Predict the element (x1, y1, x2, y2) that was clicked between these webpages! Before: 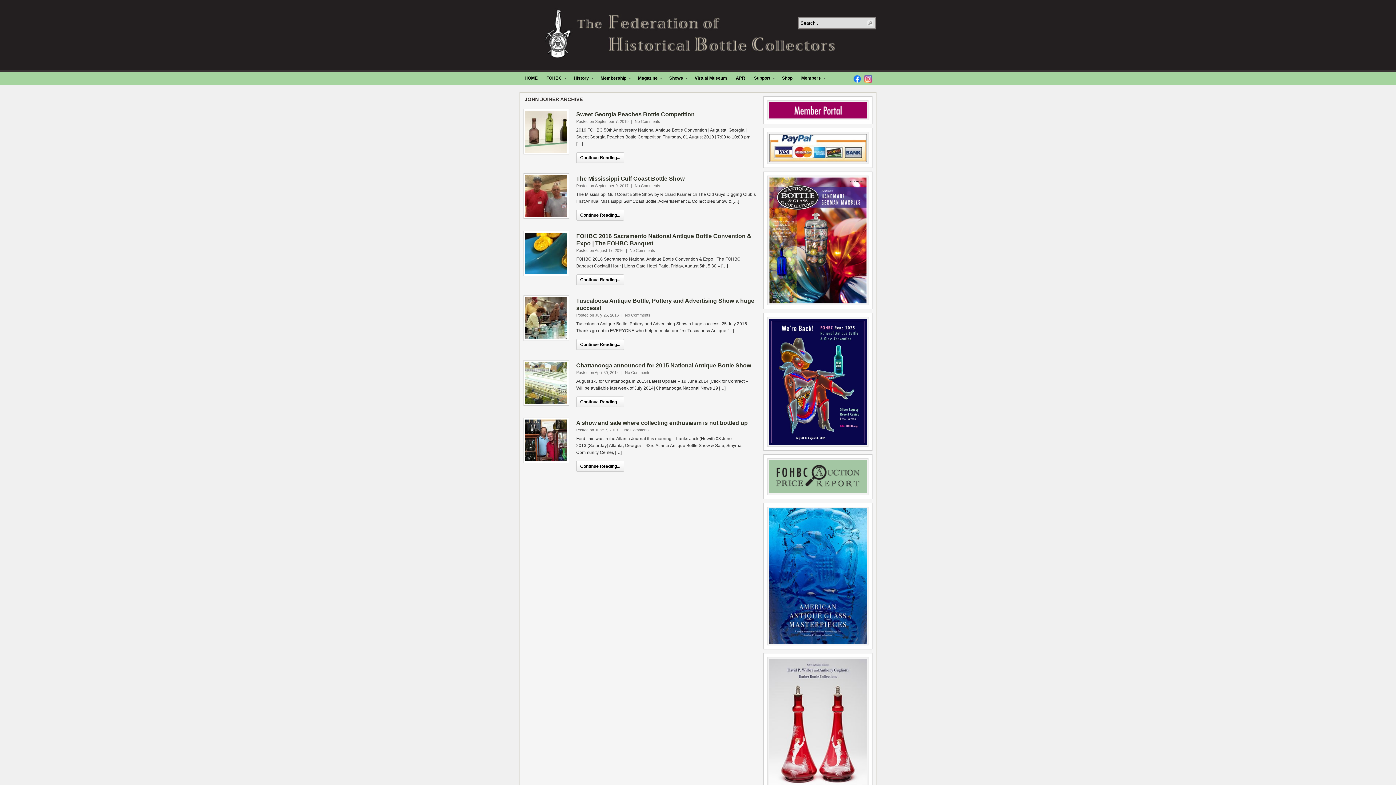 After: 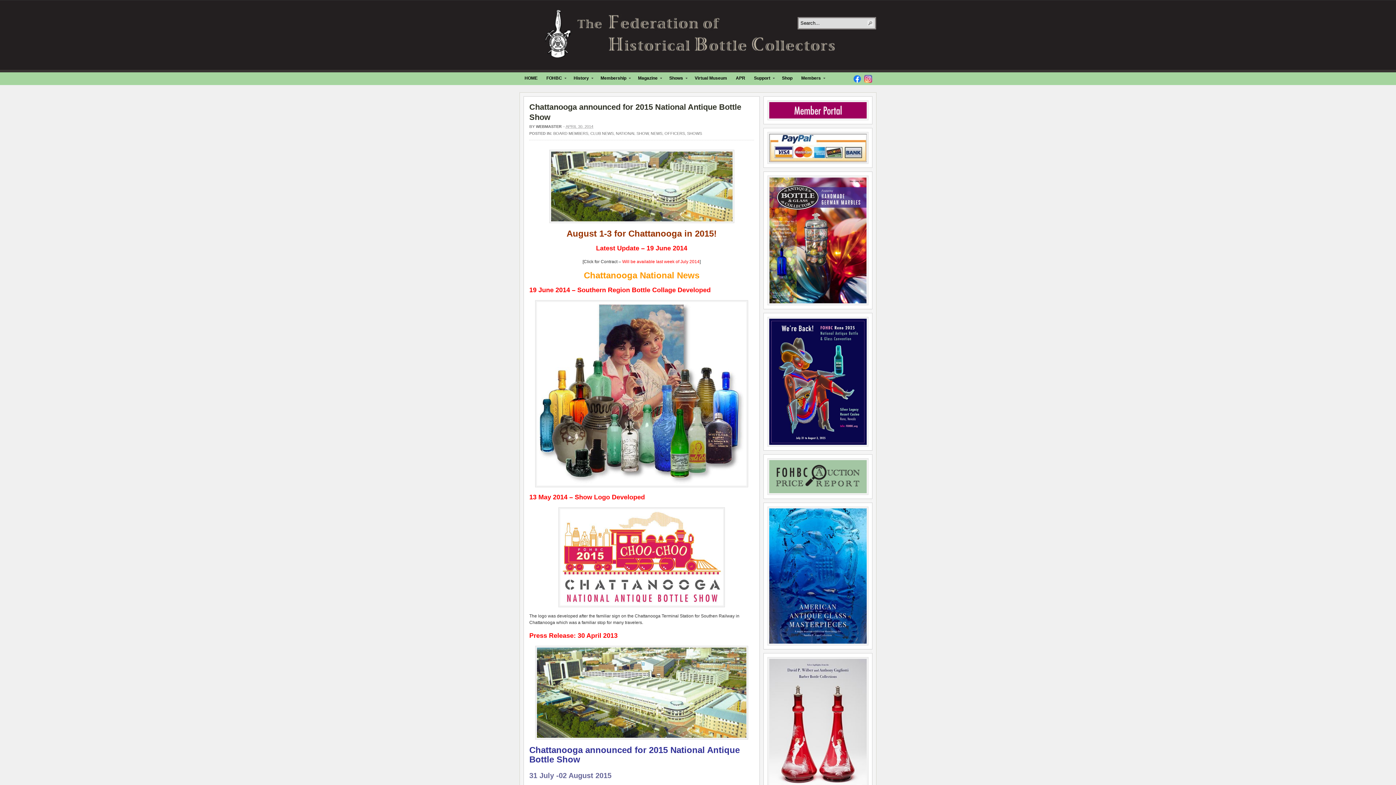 Action: bbox: (525, 362, 567, 404)